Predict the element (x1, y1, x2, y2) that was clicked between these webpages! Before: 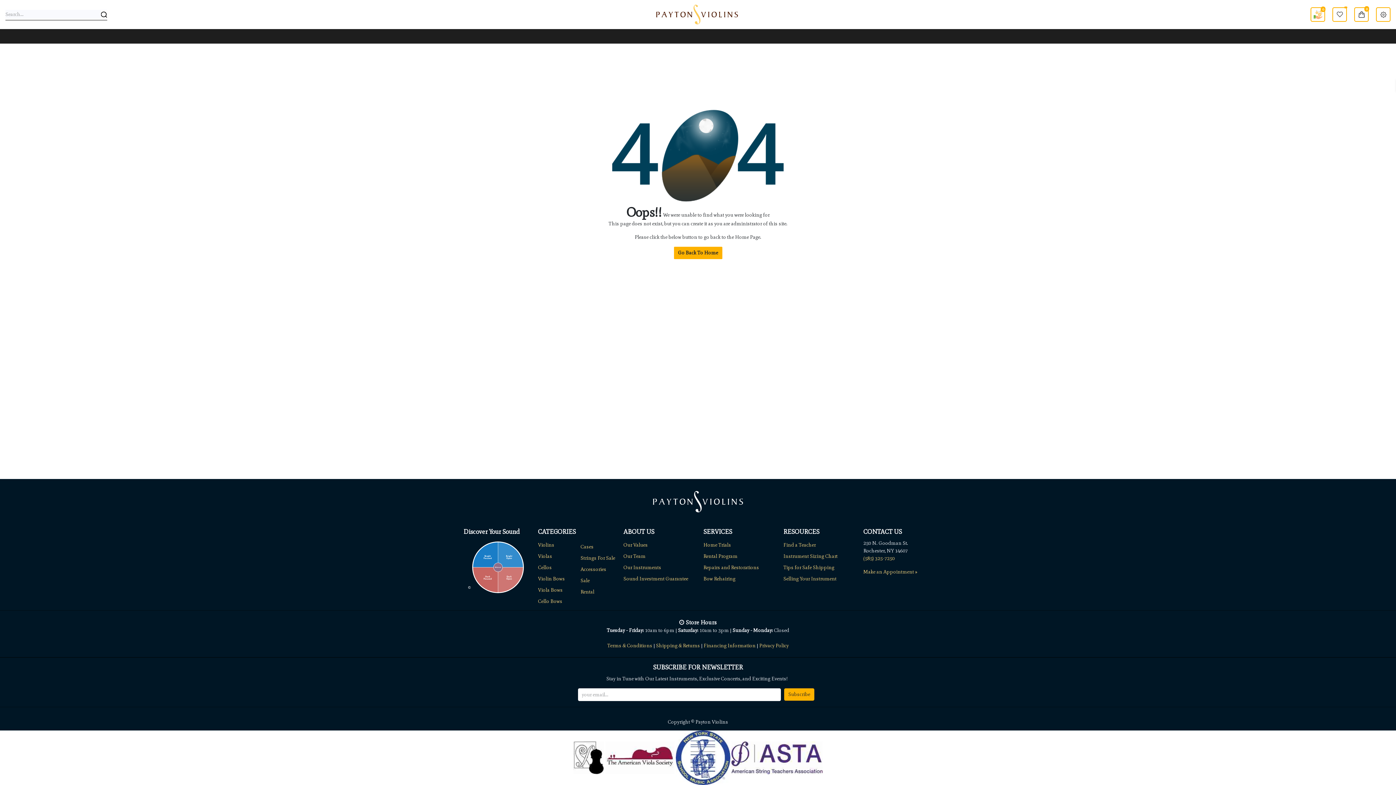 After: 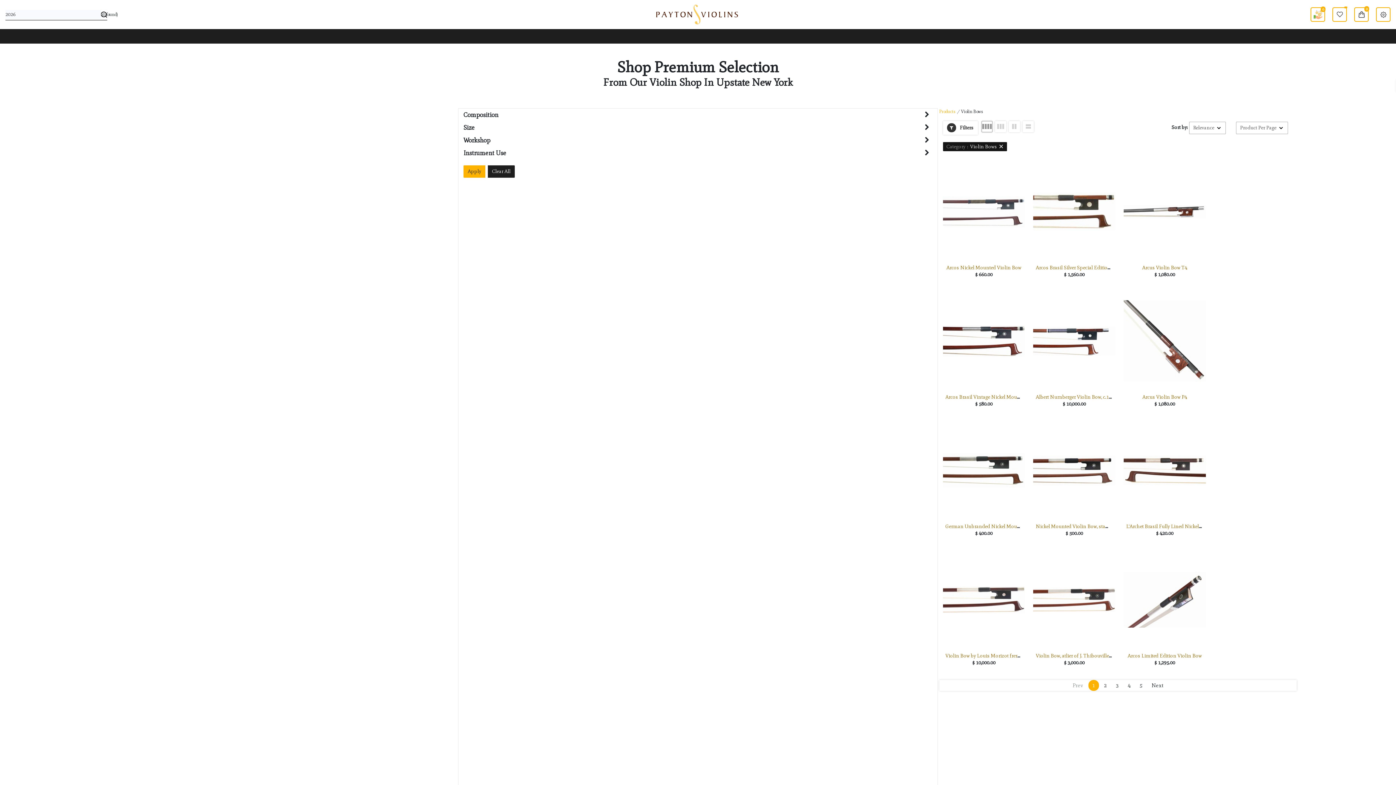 Action: label: Violin Bows bbox: (538, 576, 565, 582)